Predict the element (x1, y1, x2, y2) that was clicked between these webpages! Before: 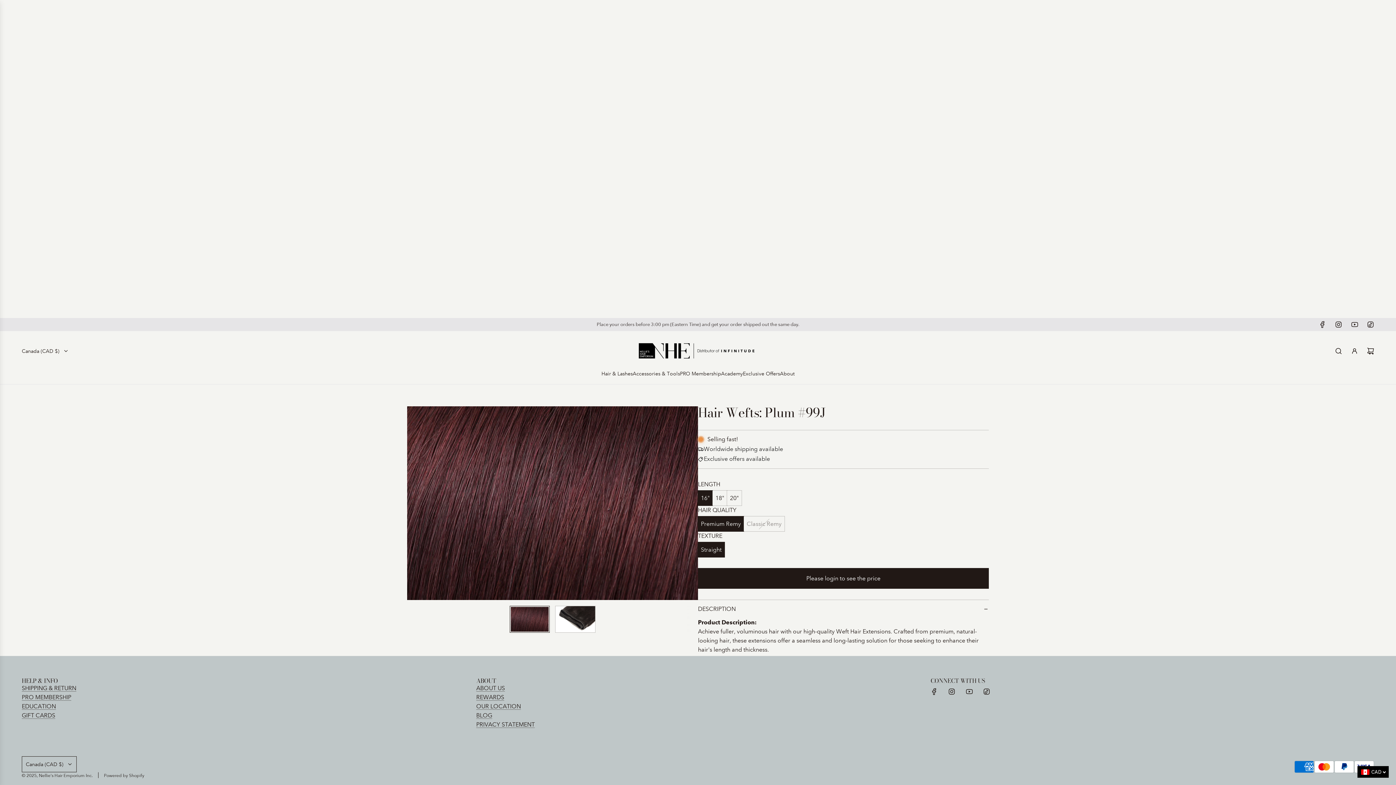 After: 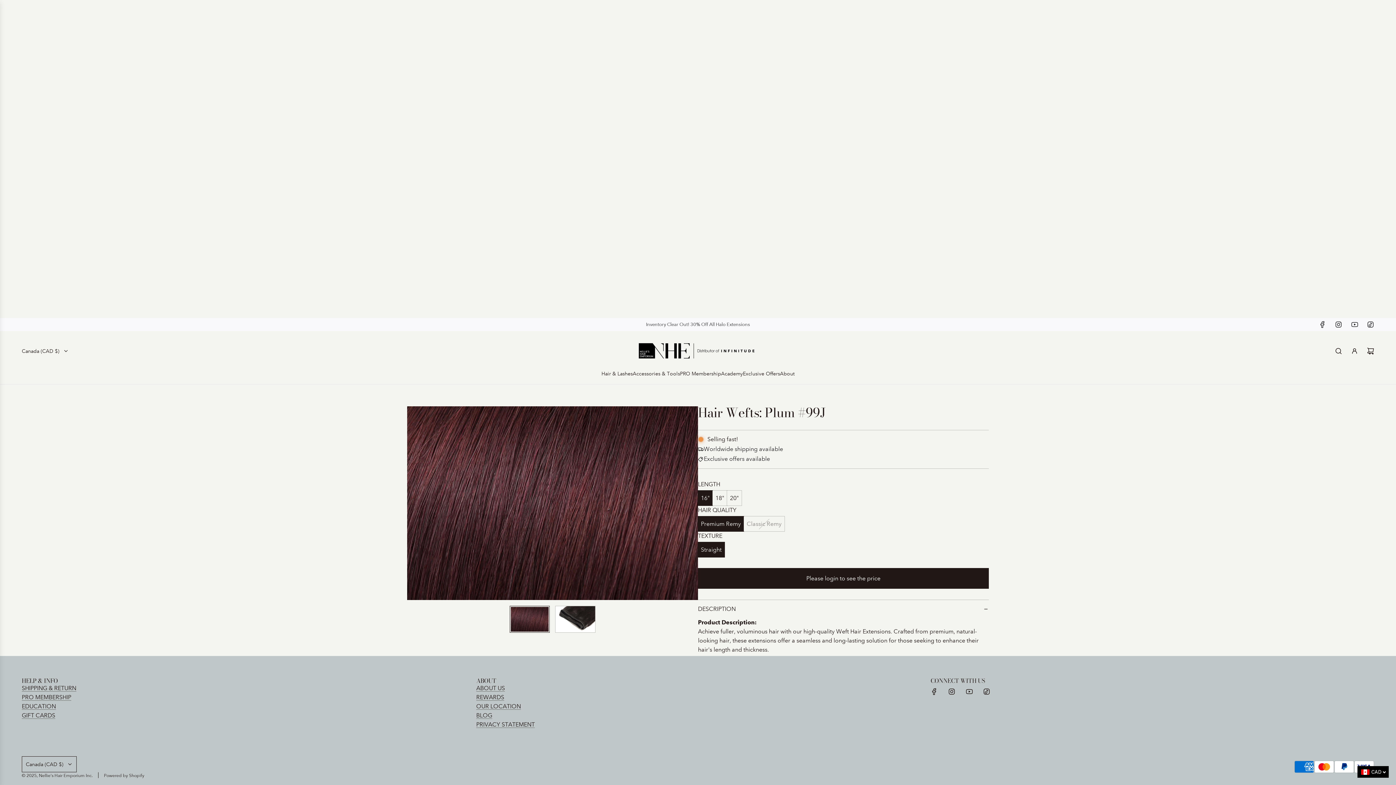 Action: bbox: (1346, 321, 1362, 328) label: YouTube